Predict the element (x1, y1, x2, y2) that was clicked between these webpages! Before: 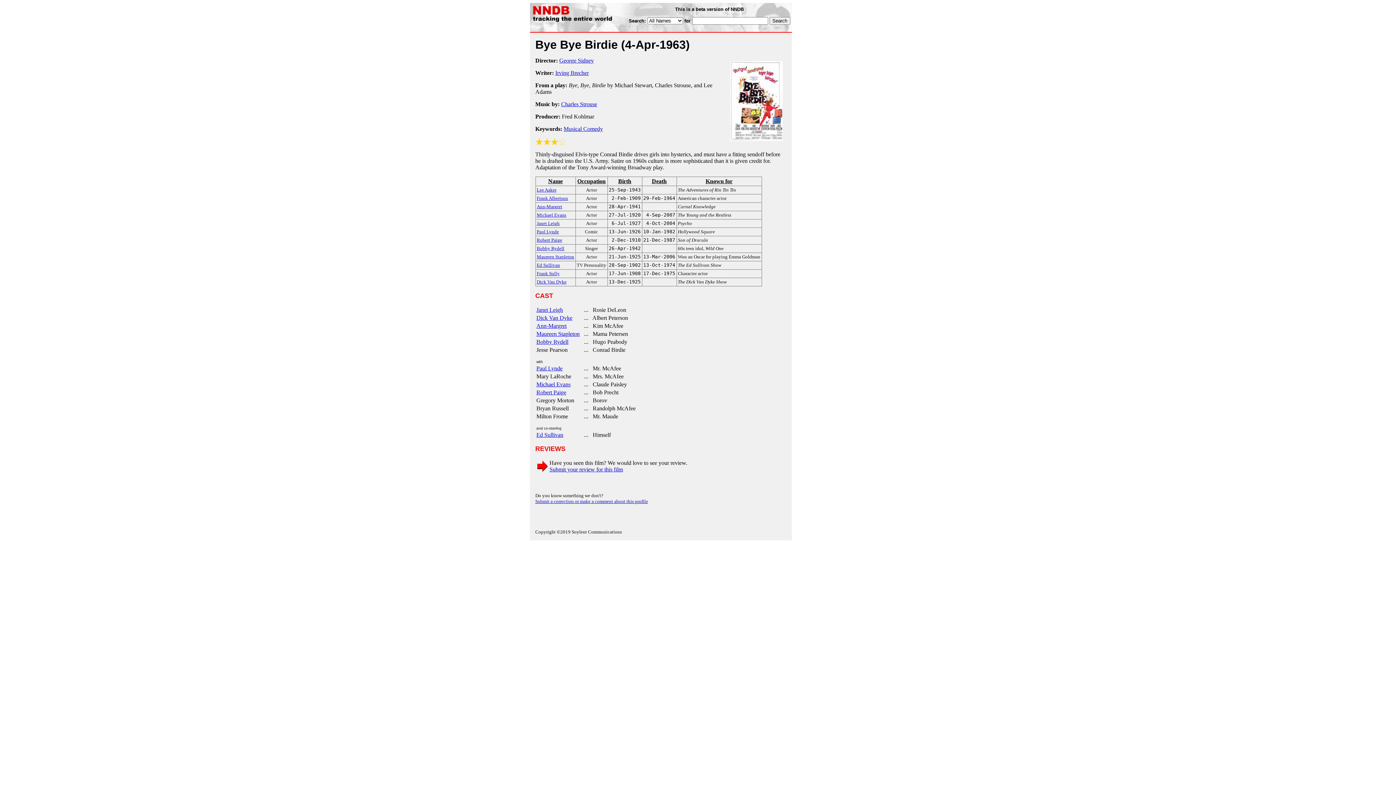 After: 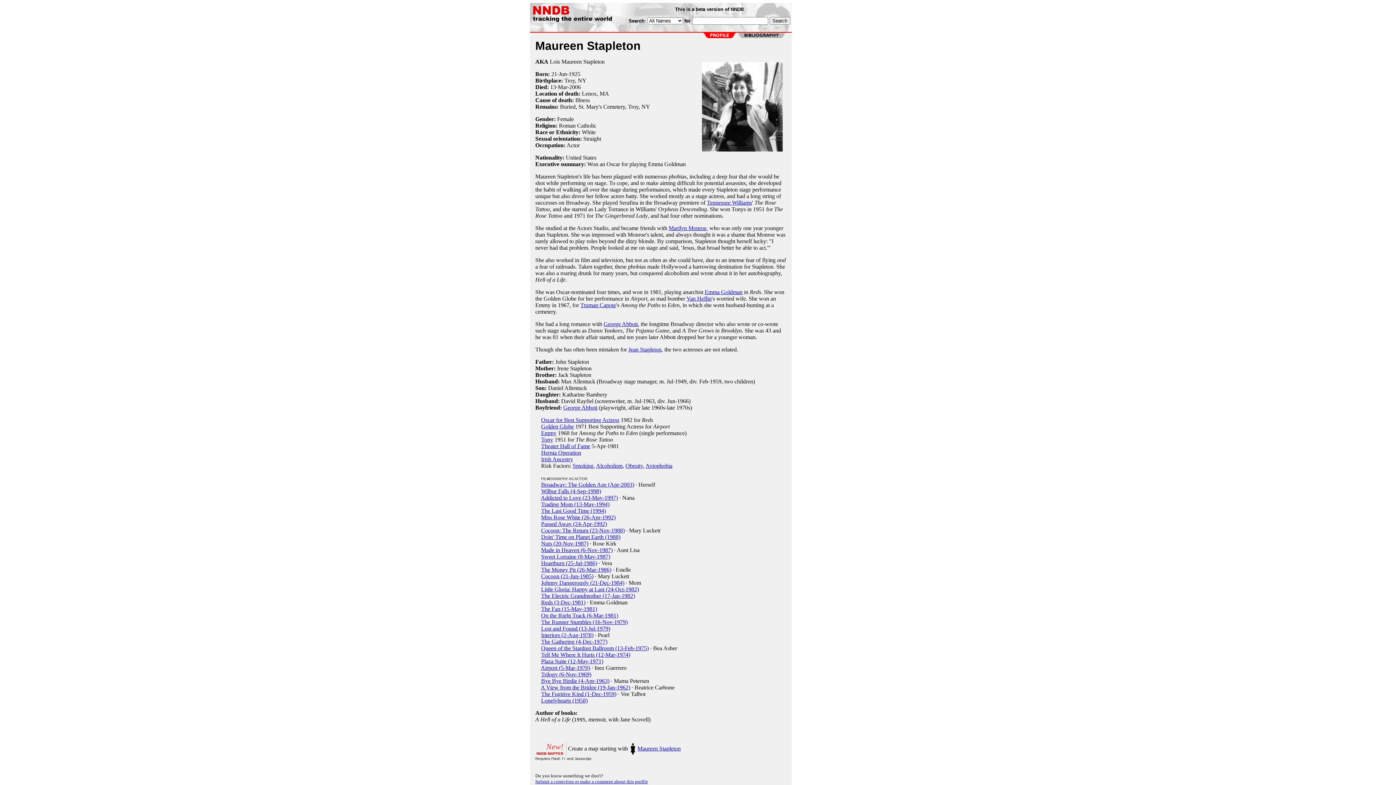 Action: bbox: (536, 330, 579, 337) label: Maureen Stapleton